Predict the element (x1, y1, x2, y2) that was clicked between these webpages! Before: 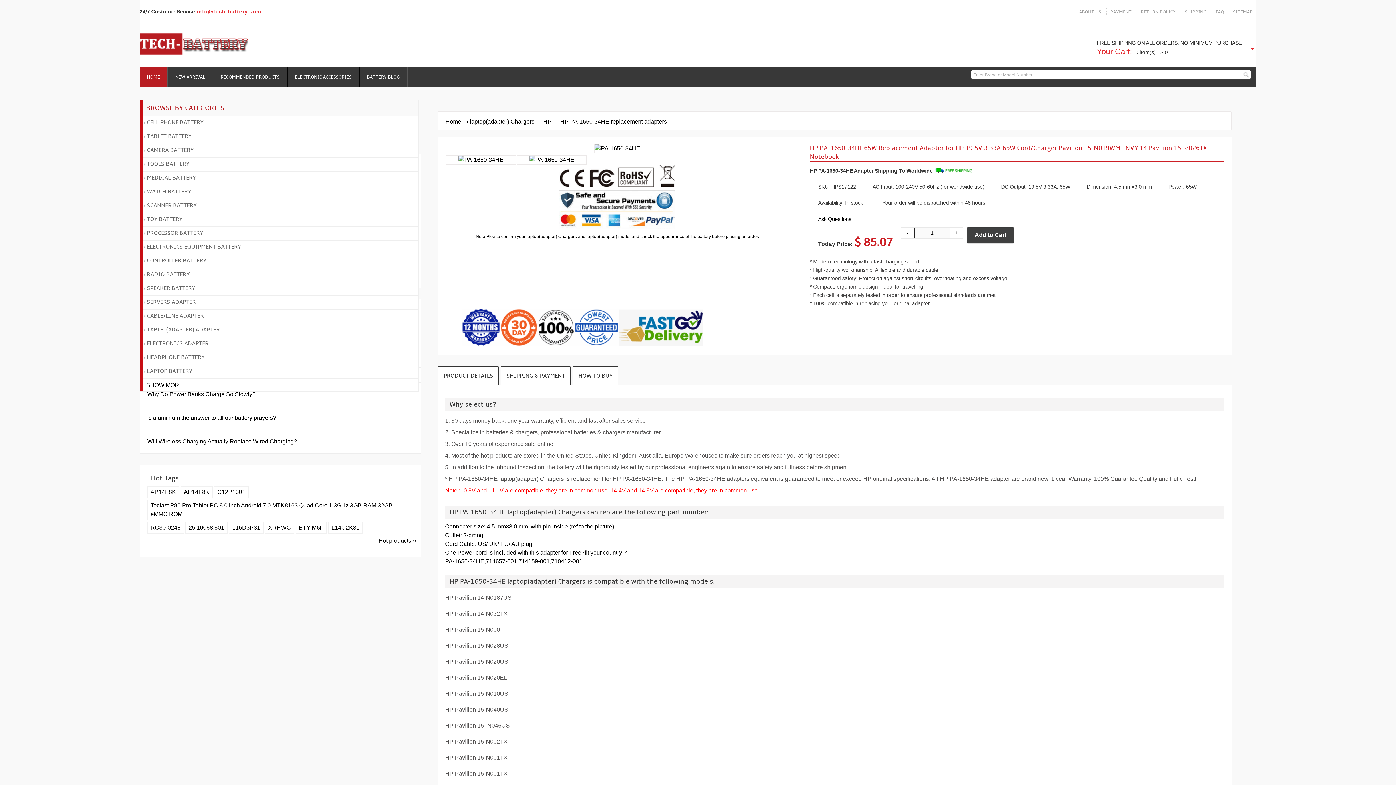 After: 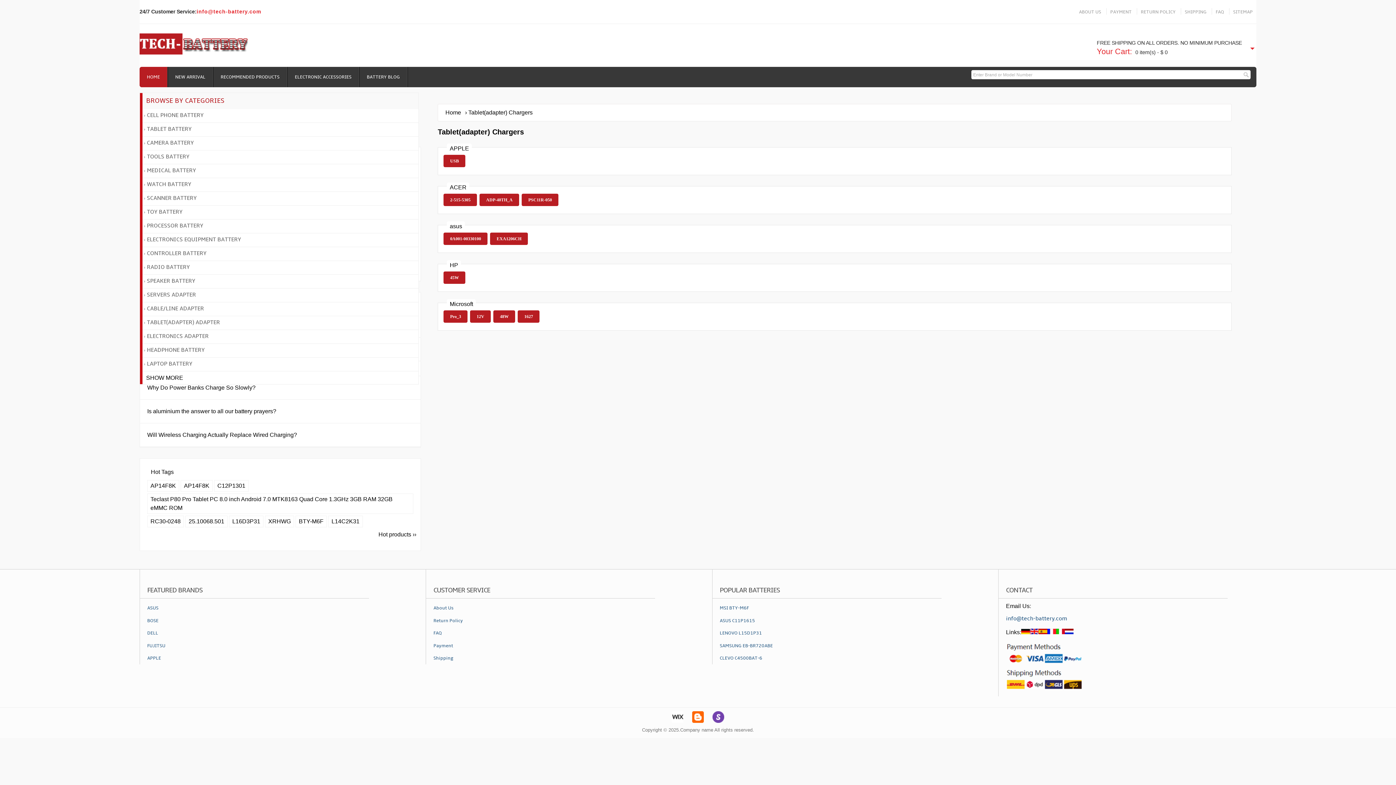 Action: label: TABLET(ADAPTER) ADAPTER bbox: (142, 323, 418, 337)